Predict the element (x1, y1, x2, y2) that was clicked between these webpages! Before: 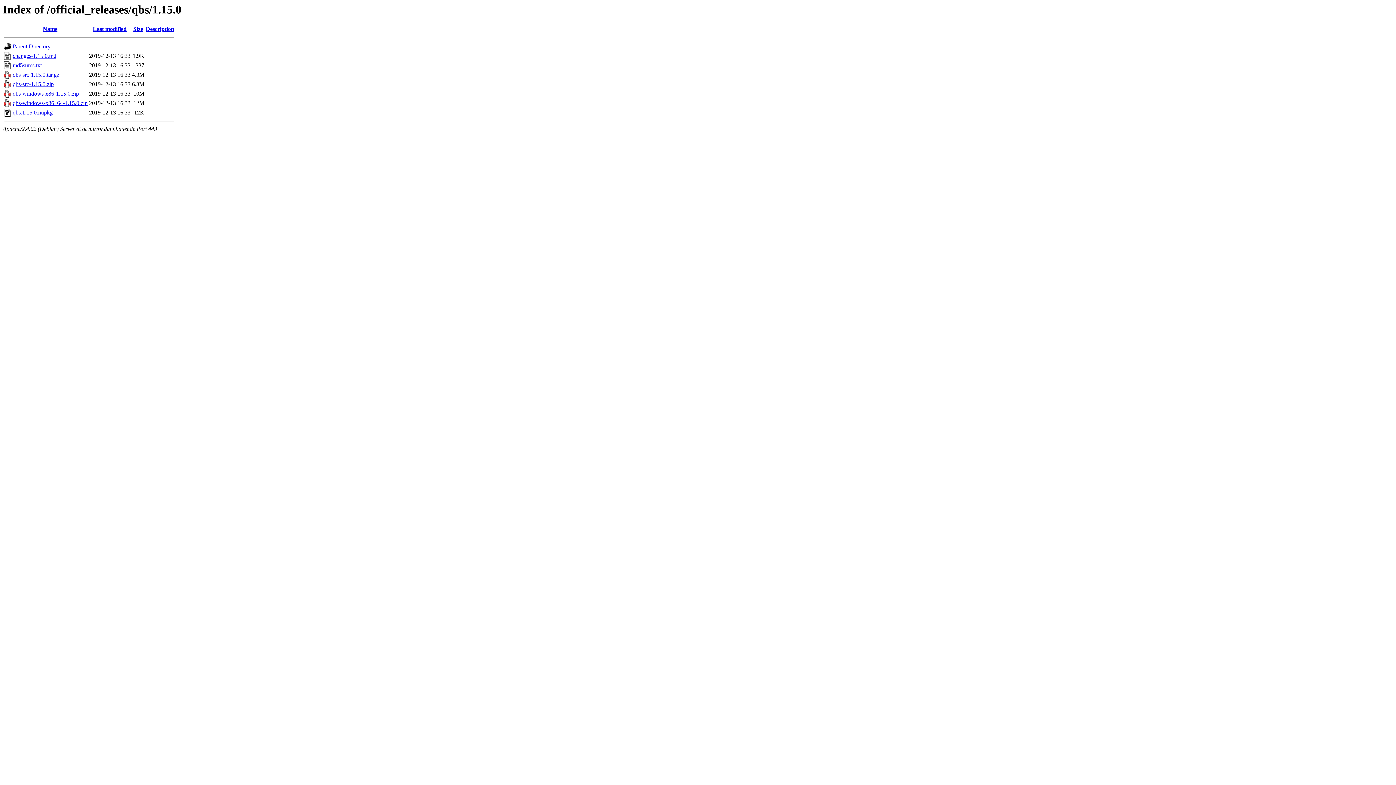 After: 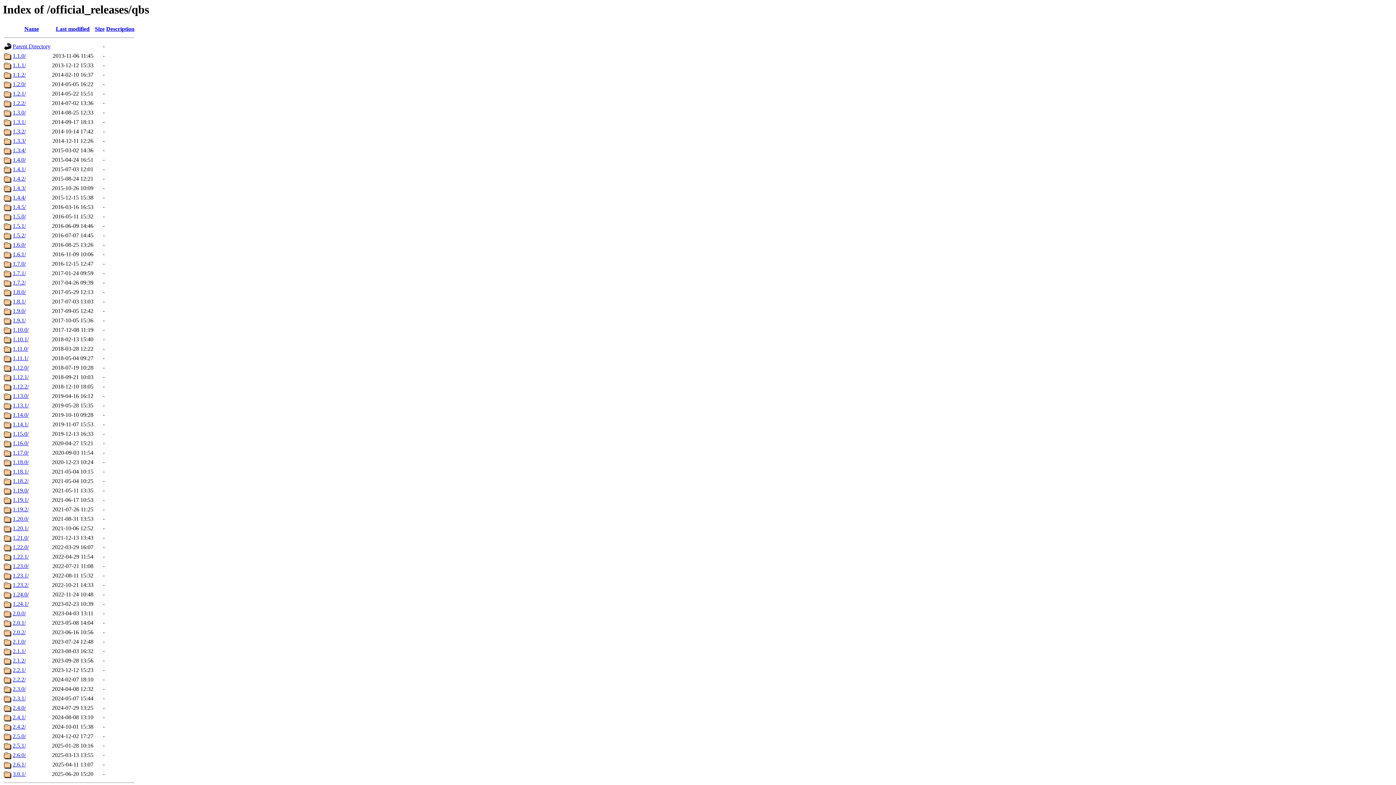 Action: label: Parent Directory bbox: (12, 43, 50, 49)